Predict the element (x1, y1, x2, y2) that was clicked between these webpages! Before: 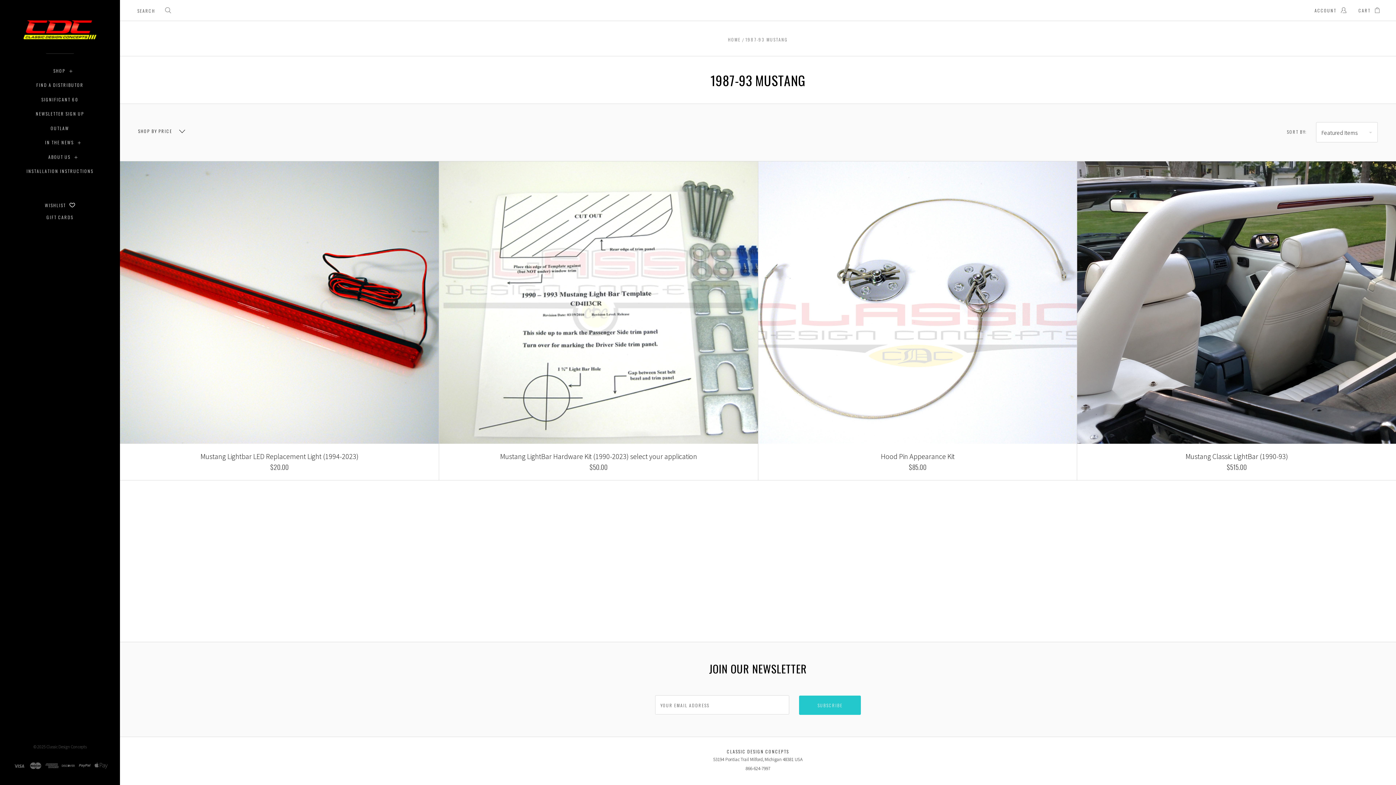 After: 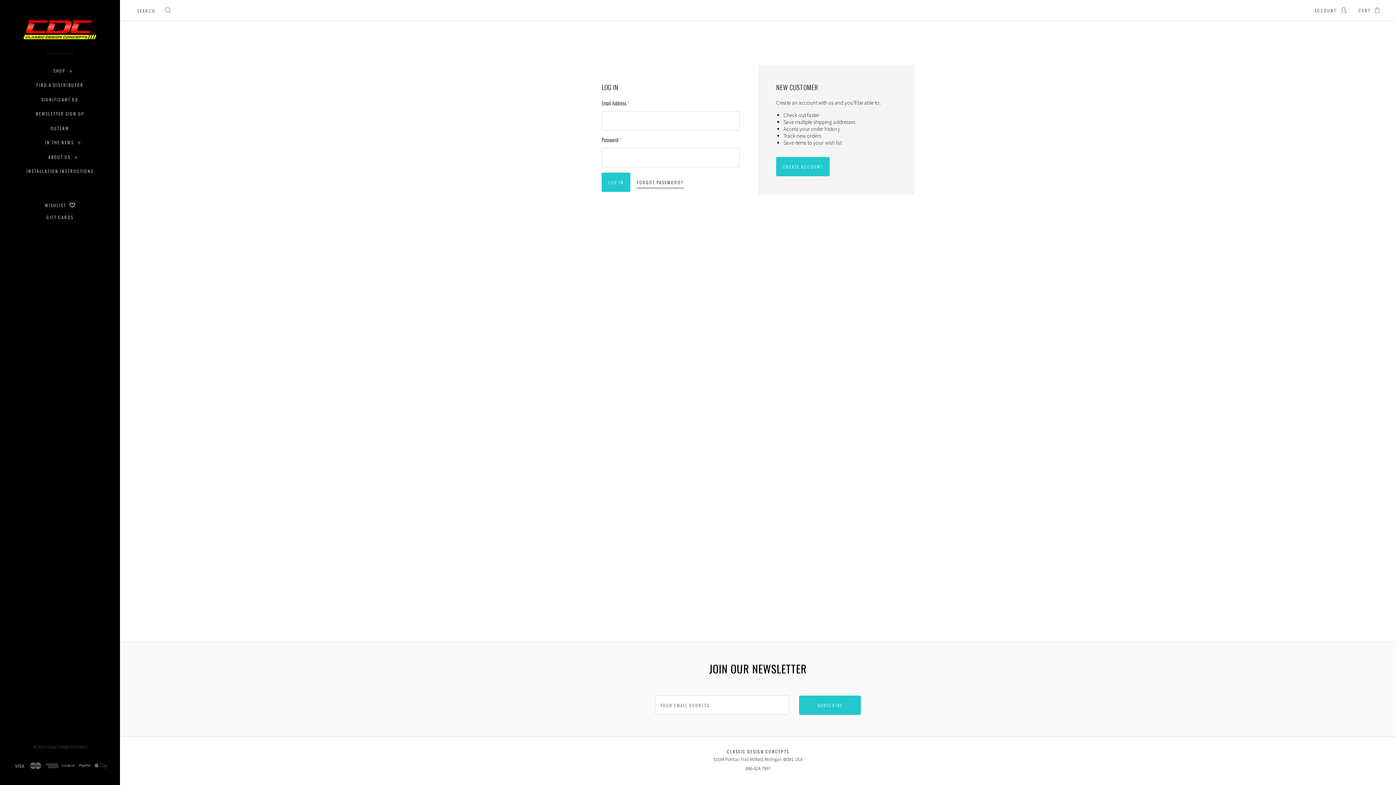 Action: bbox: (44, 200, 75, 209) label: WISHLIST 